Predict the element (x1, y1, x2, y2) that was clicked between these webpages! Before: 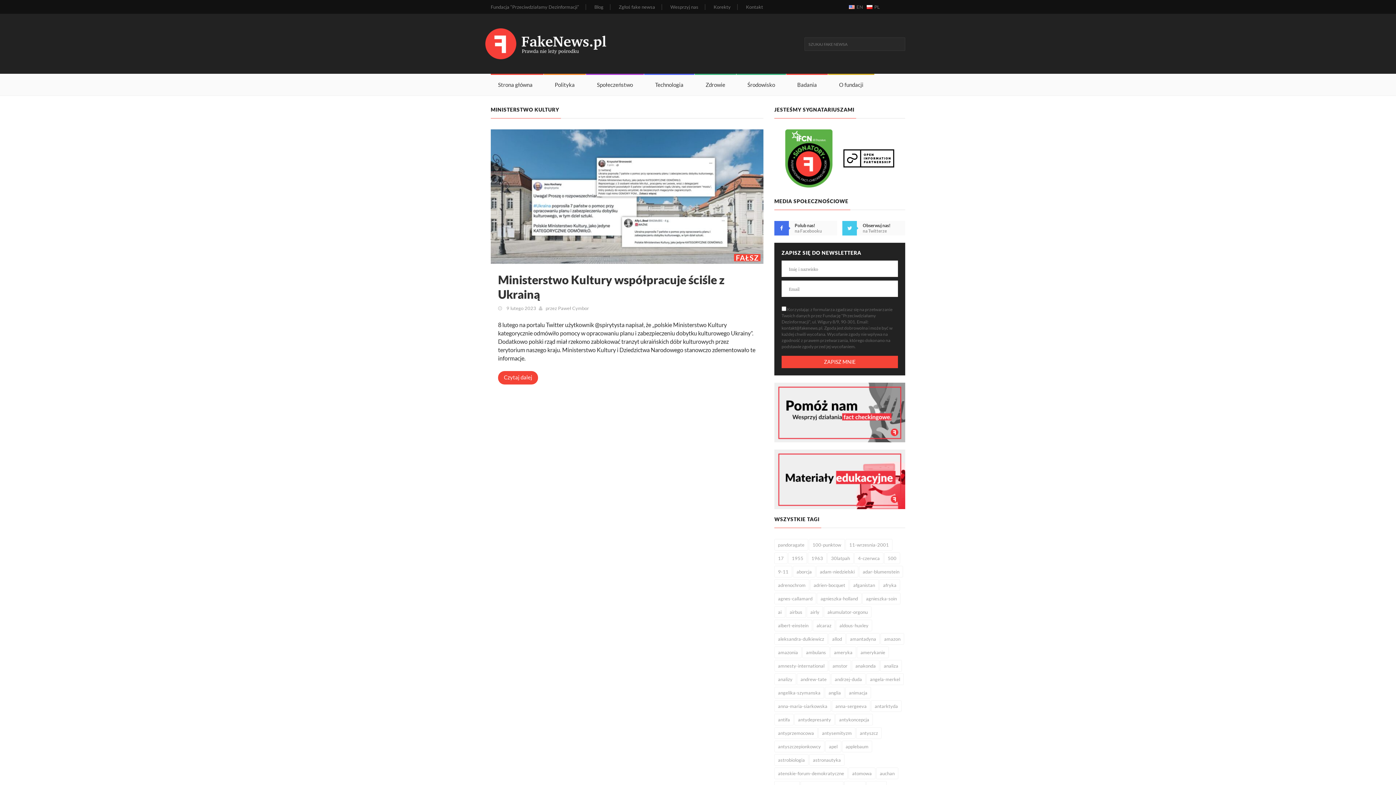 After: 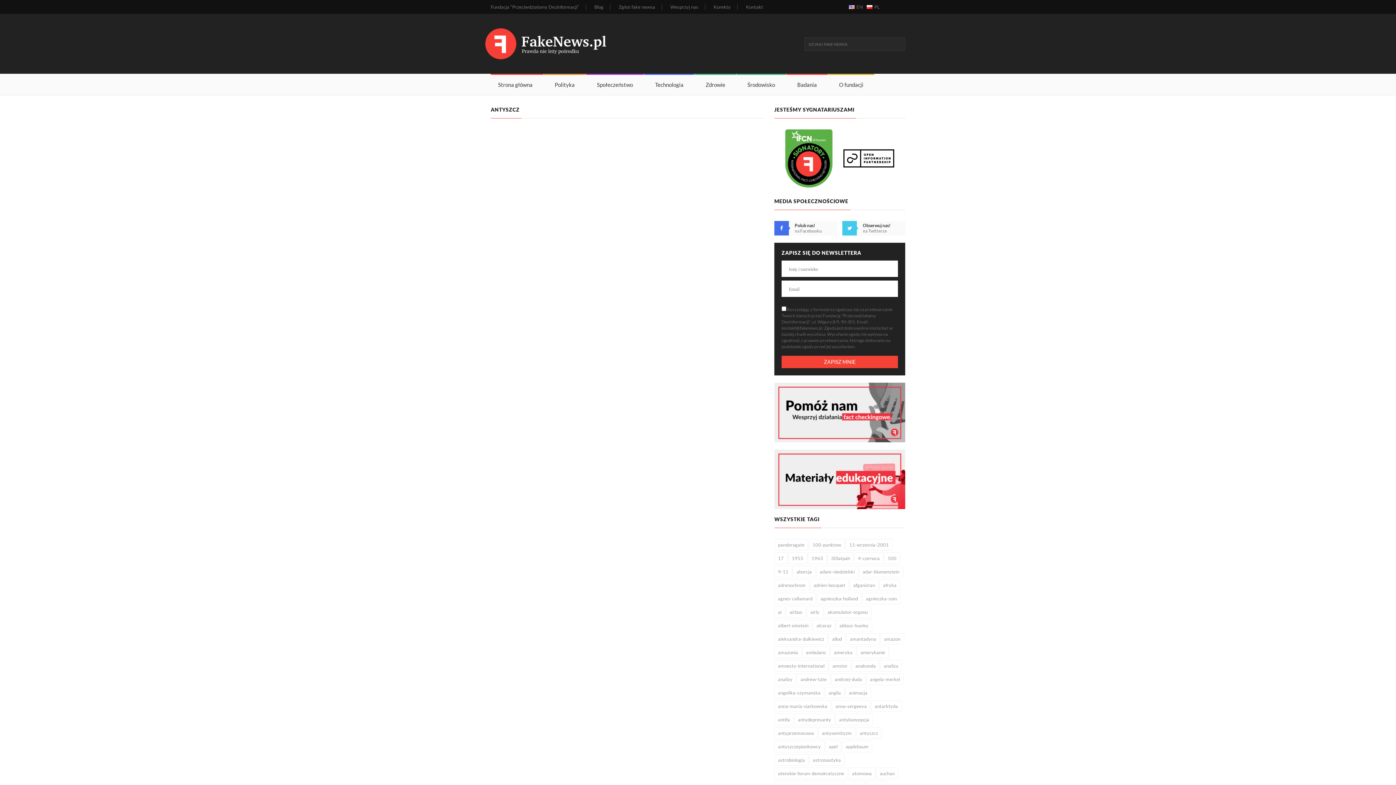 Action: label: antyszcz bbox: (856, 727, 881, 739)